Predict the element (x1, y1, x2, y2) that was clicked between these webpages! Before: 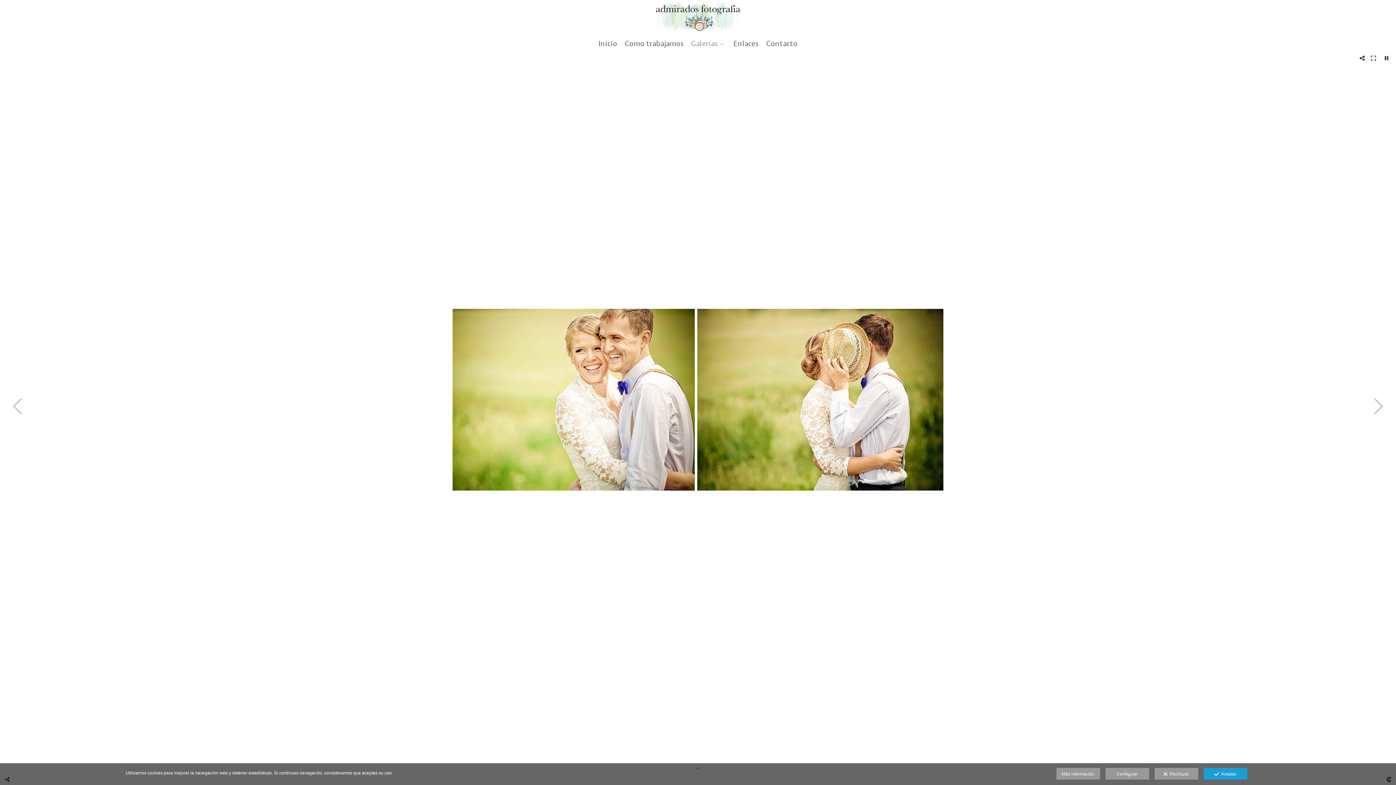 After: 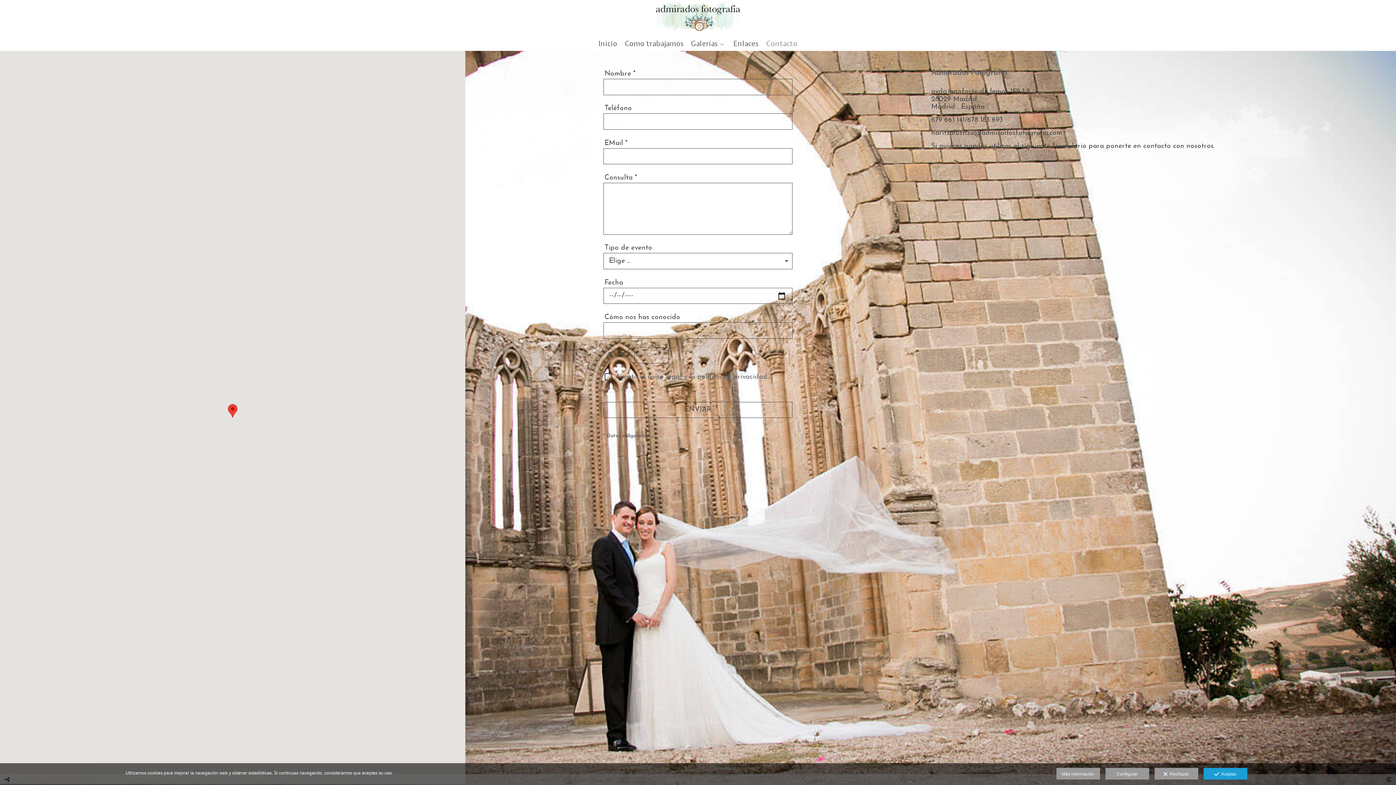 Action: bbox: (766, 39, 797, 47) label: Contacto